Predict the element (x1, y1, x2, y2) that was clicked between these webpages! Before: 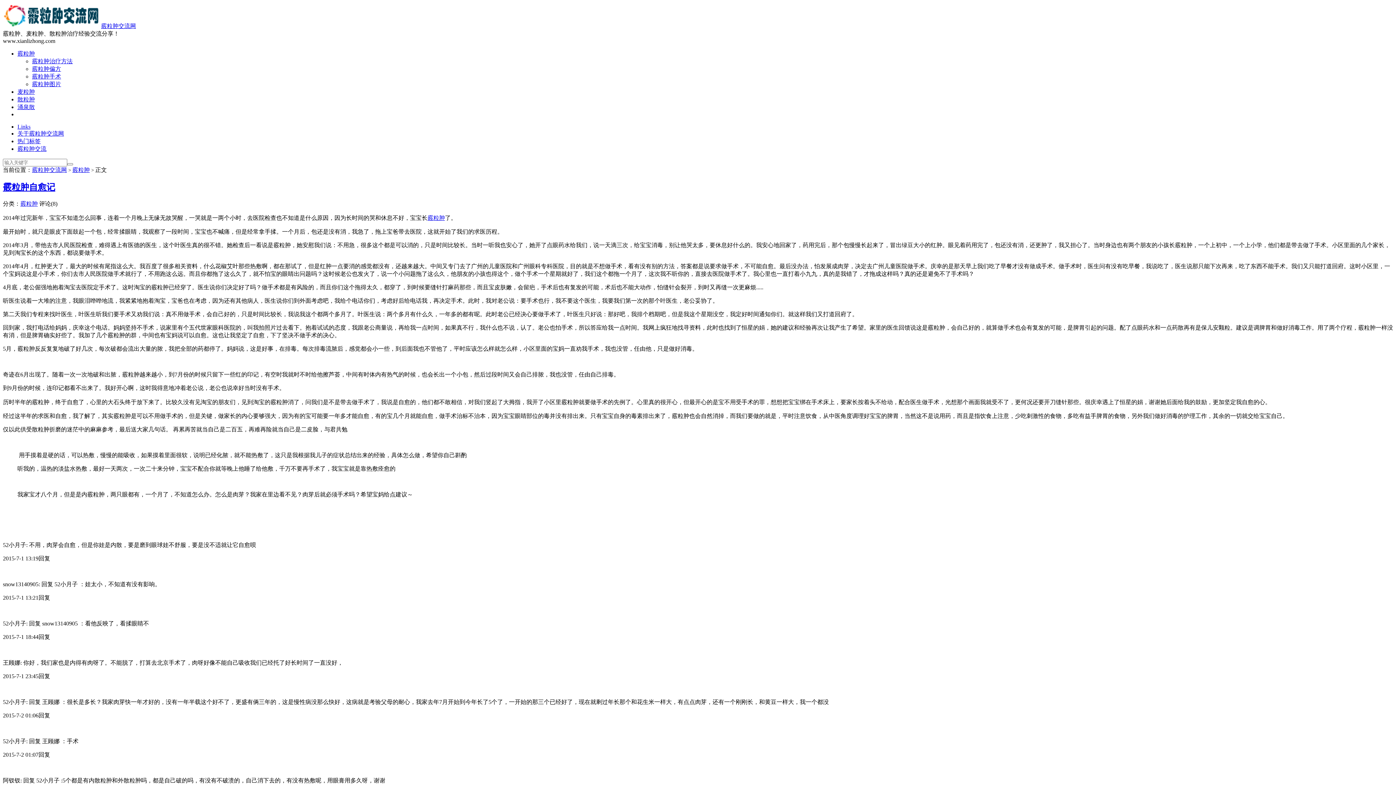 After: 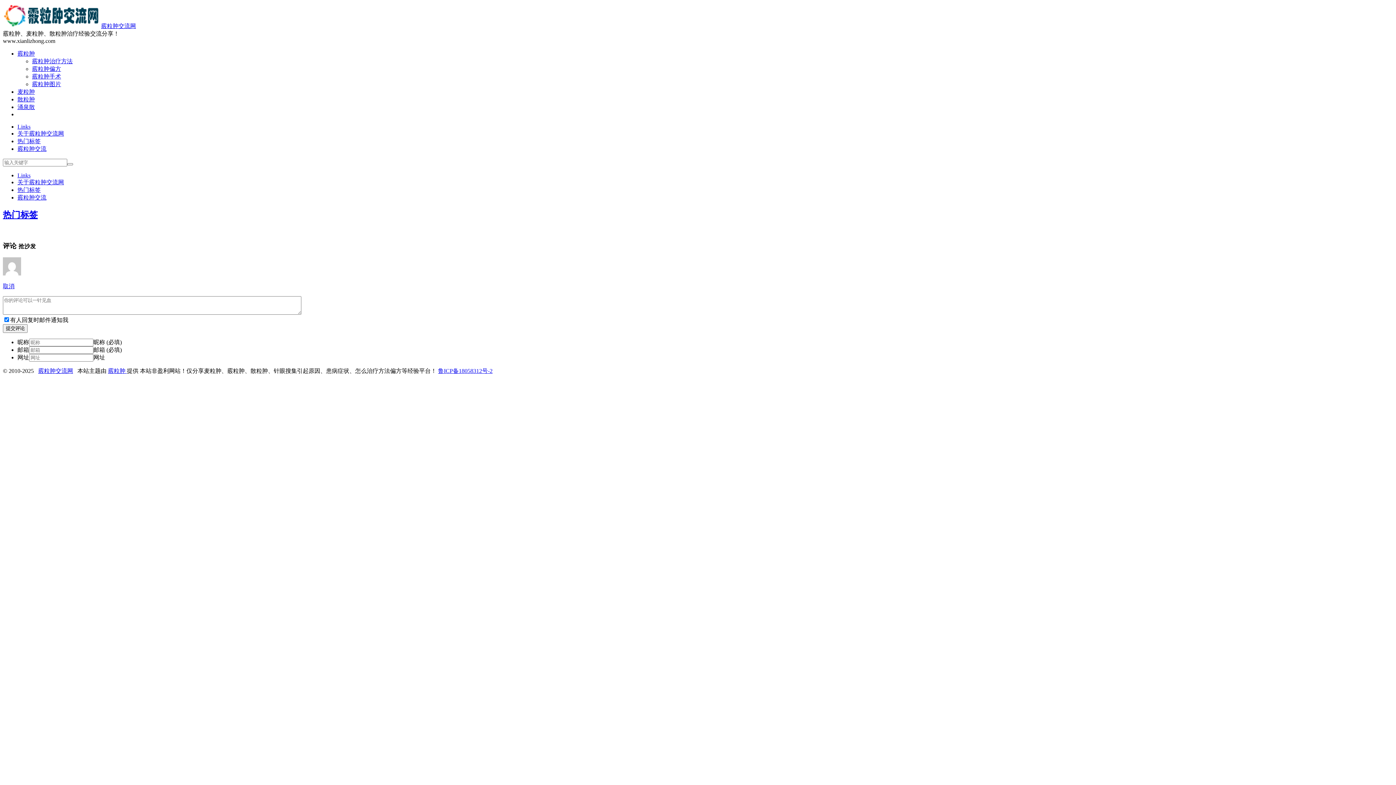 Action: label: 热门标签 bbox: (17, 138, 40, 144)